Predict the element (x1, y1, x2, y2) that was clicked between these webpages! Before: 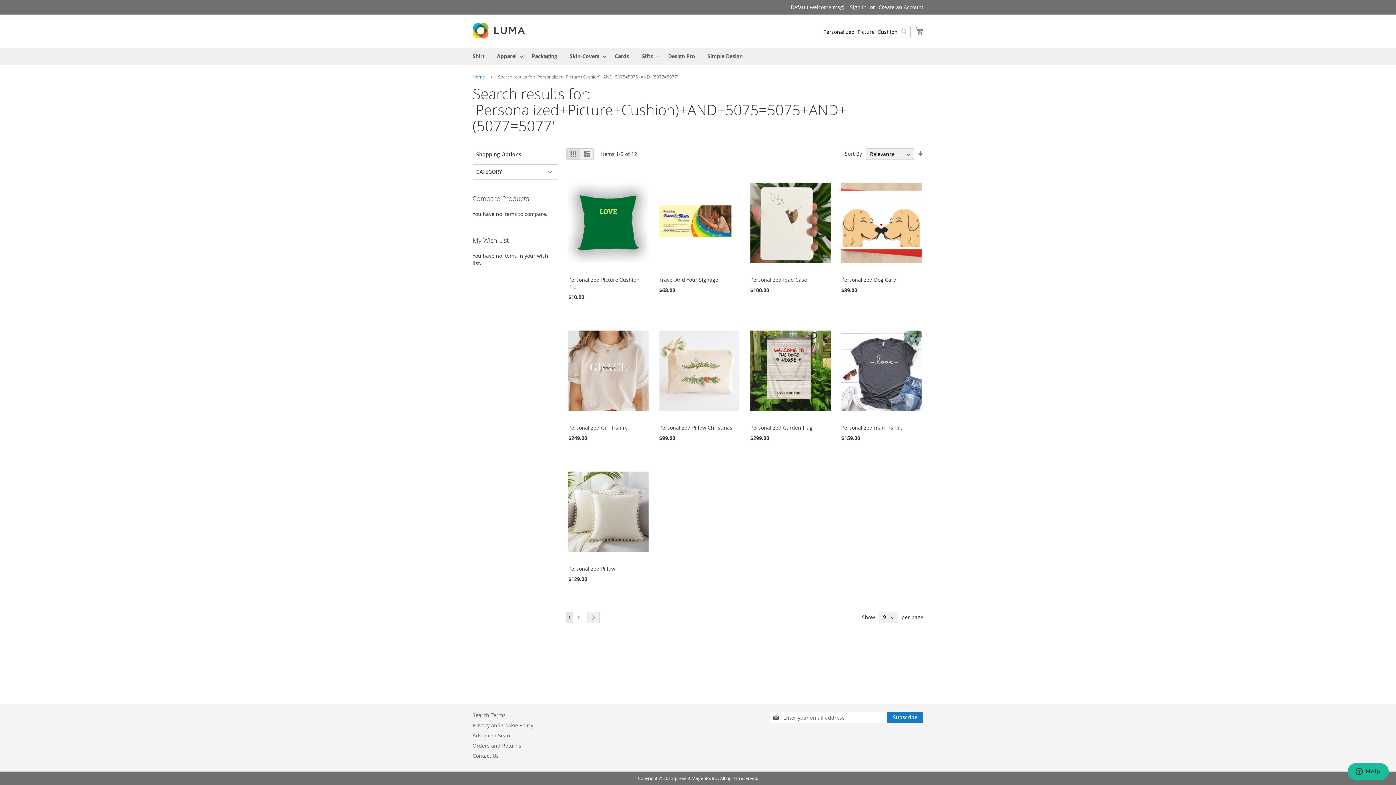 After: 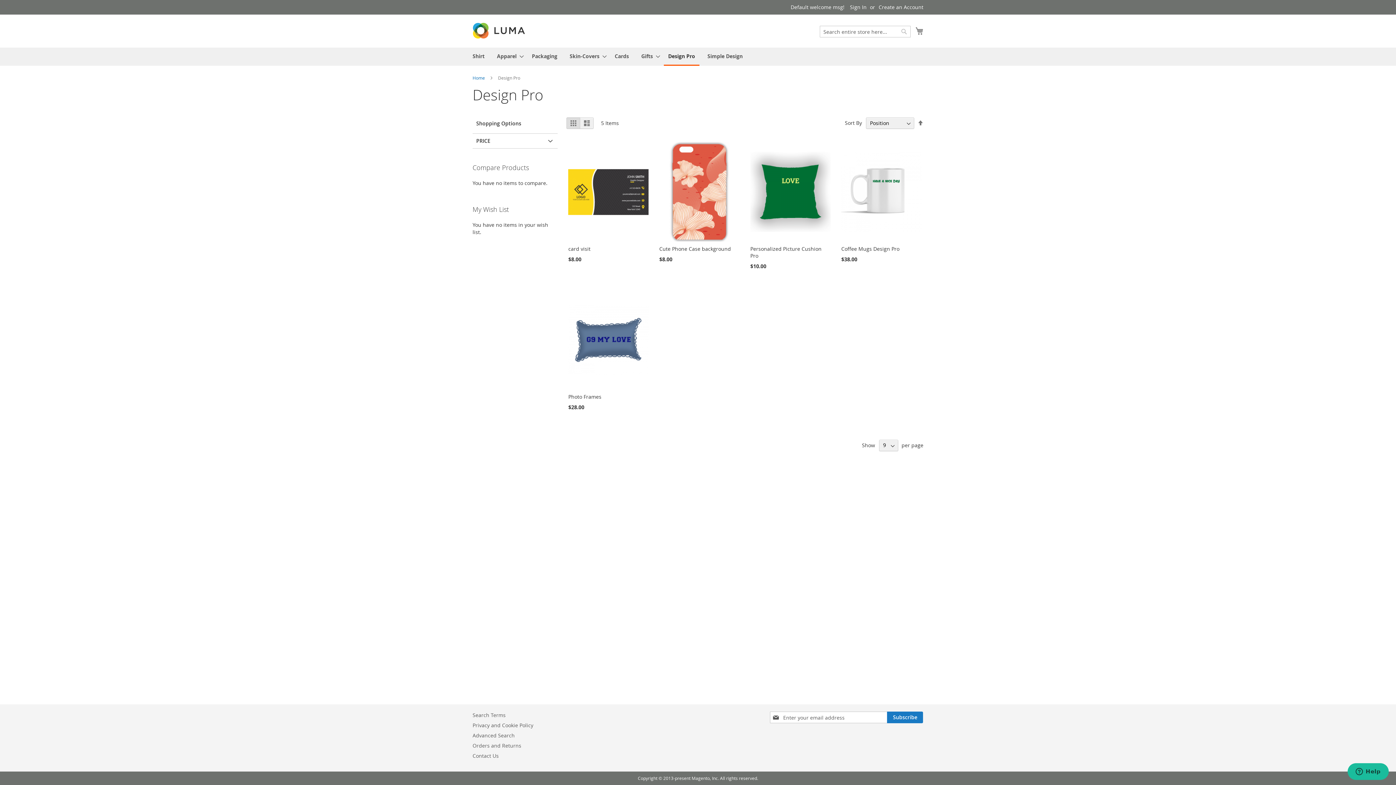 Action: bbox: (664, 47, 699, 64) label: Design Pro